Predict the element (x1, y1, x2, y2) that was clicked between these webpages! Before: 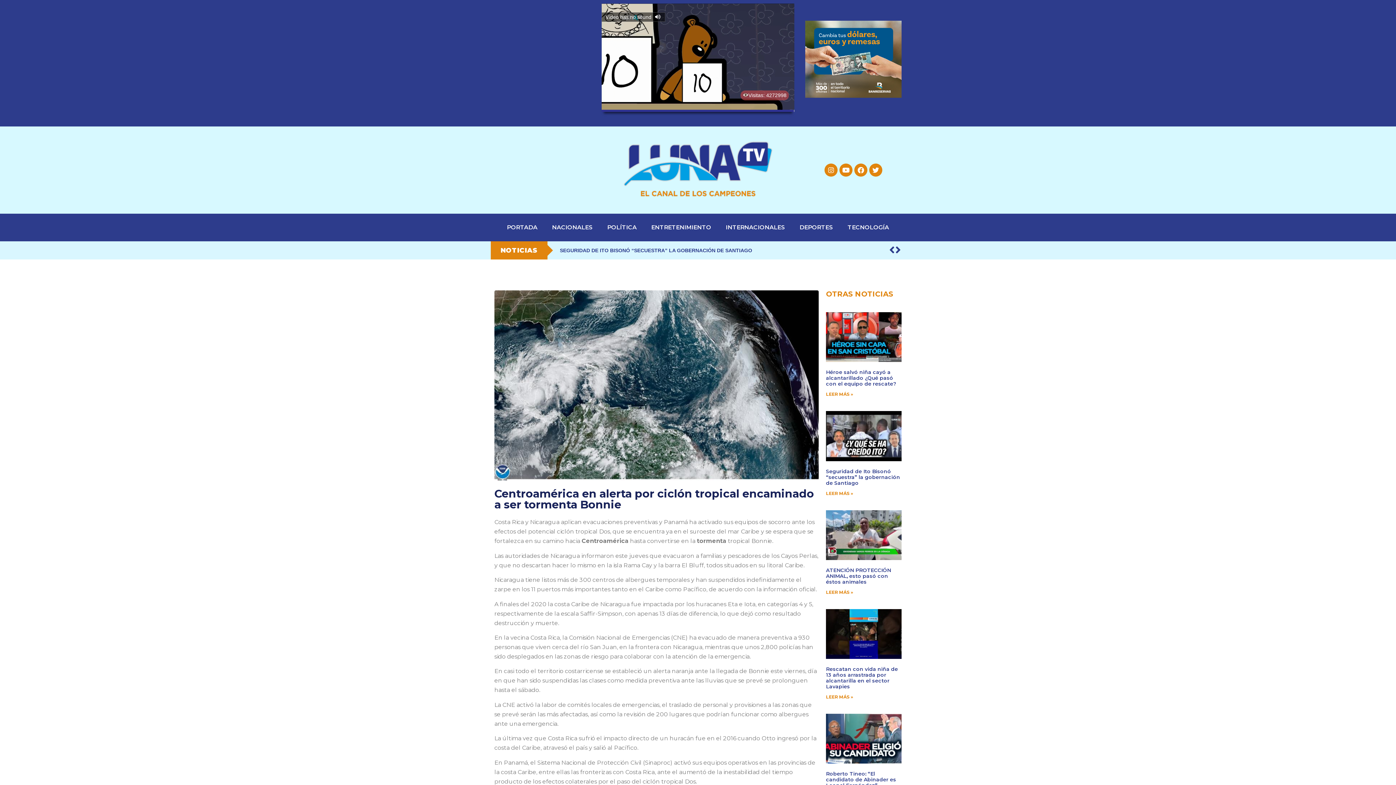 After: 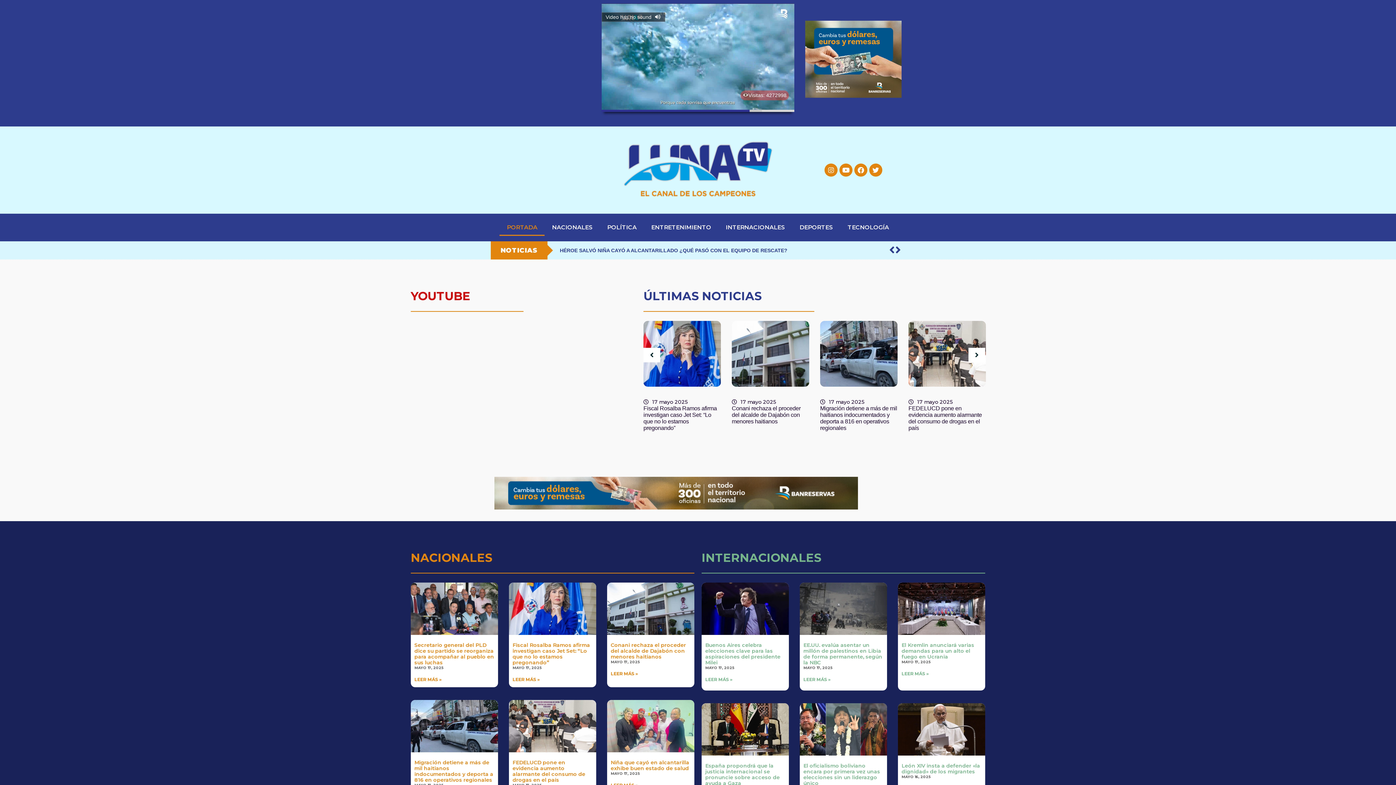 Action: label: PORTADA bbox: (499, 219, 544, 236)